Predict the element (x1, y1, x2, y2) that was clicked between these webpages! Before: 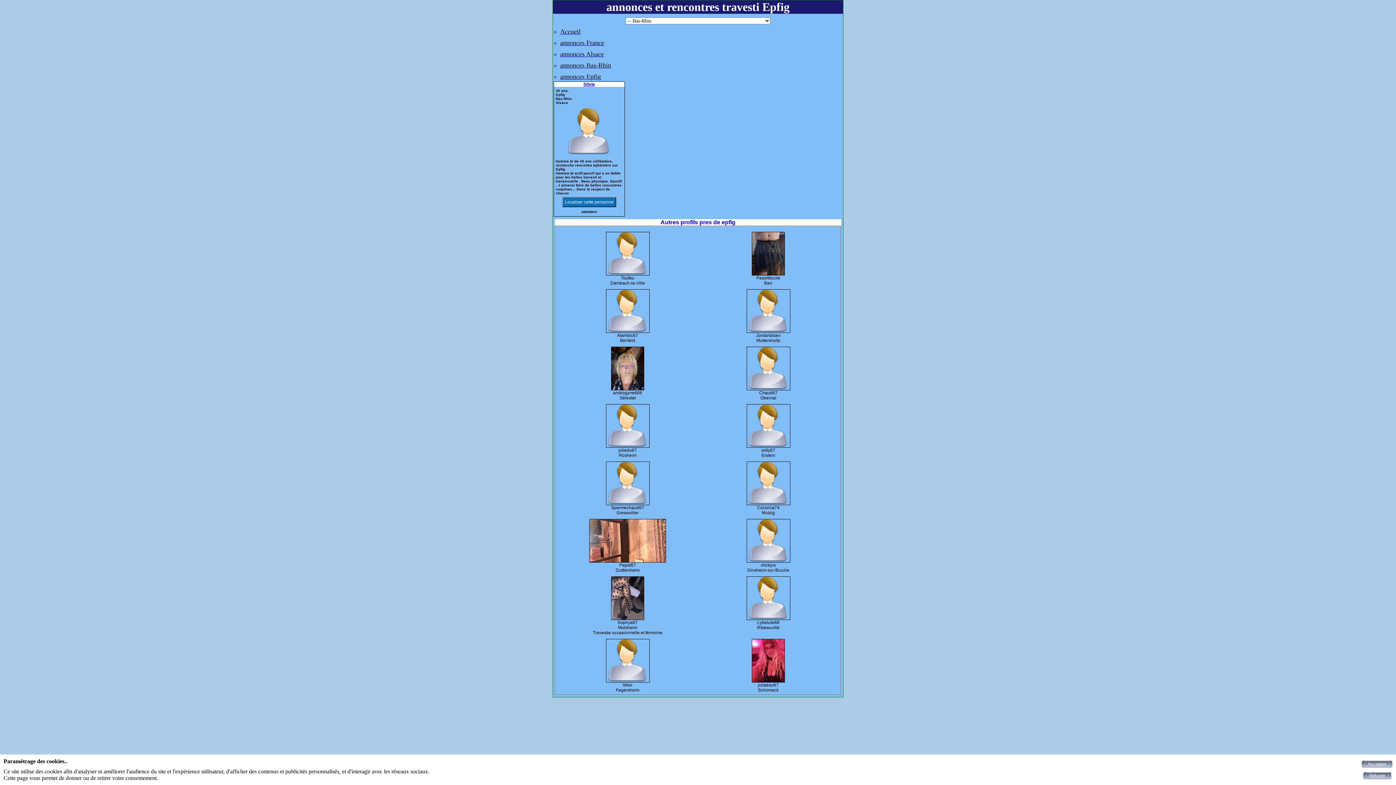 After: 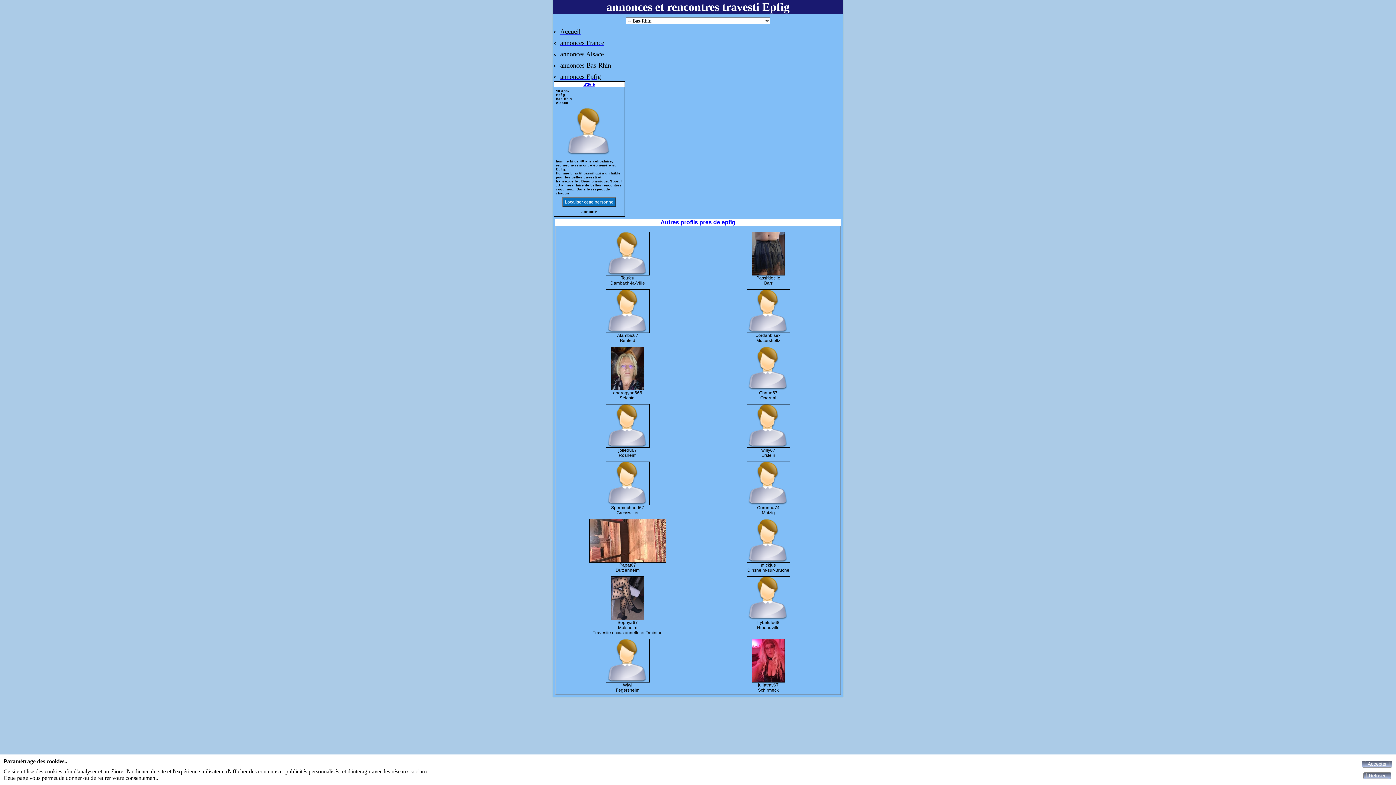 Action: label: Refuser bbox: (1363, 772, 1391, 779)